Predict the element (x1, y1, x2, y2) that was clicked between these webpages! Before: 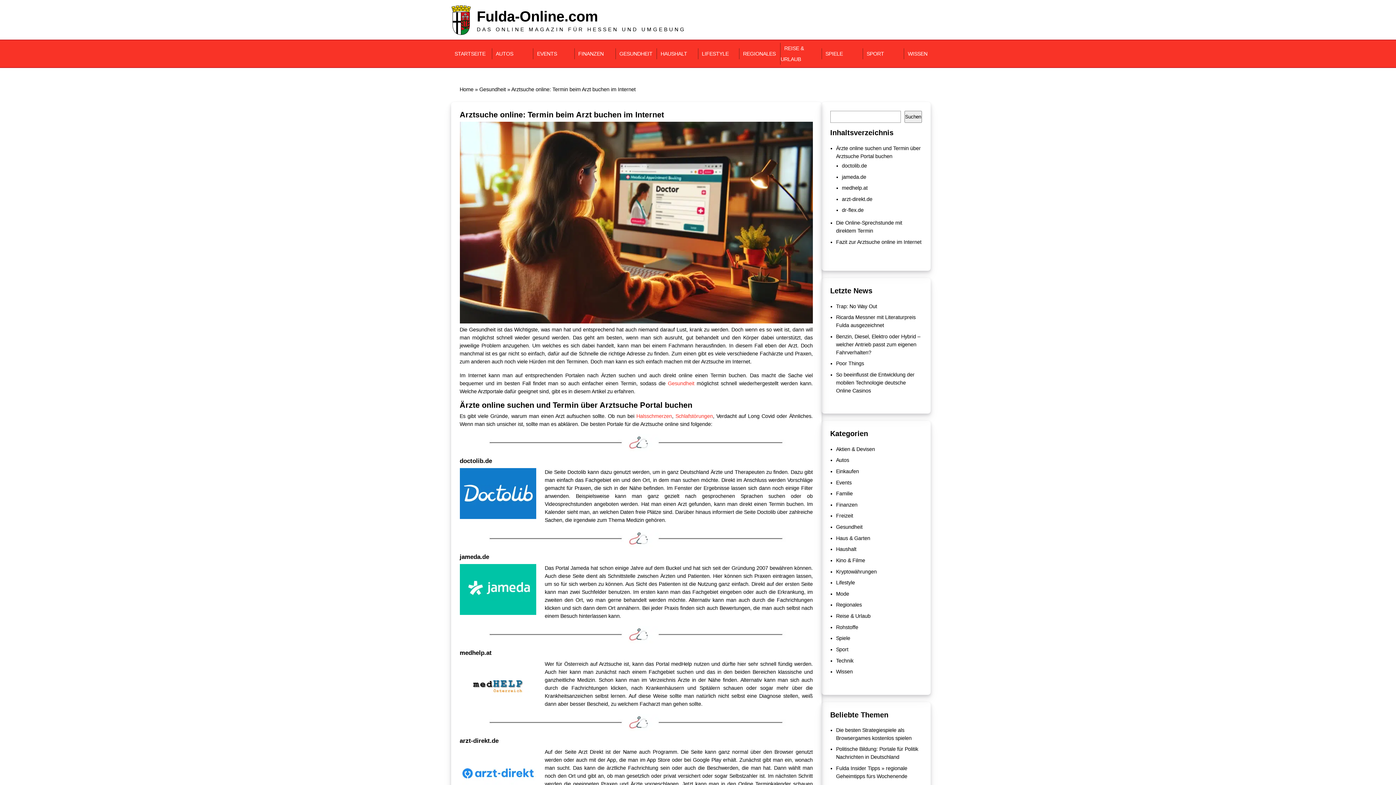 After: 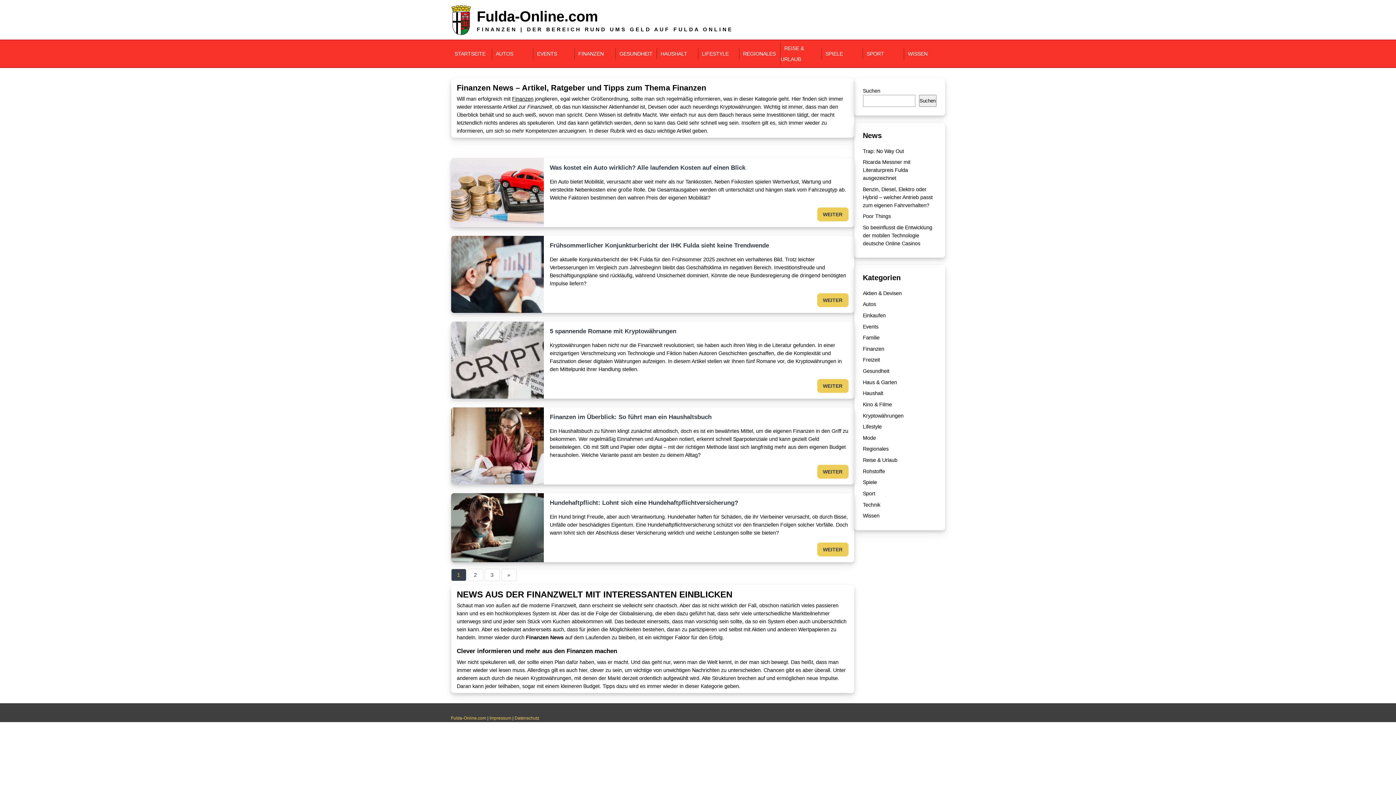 Action: bbox: (574, 47, 607, 60) label: FINANZEN